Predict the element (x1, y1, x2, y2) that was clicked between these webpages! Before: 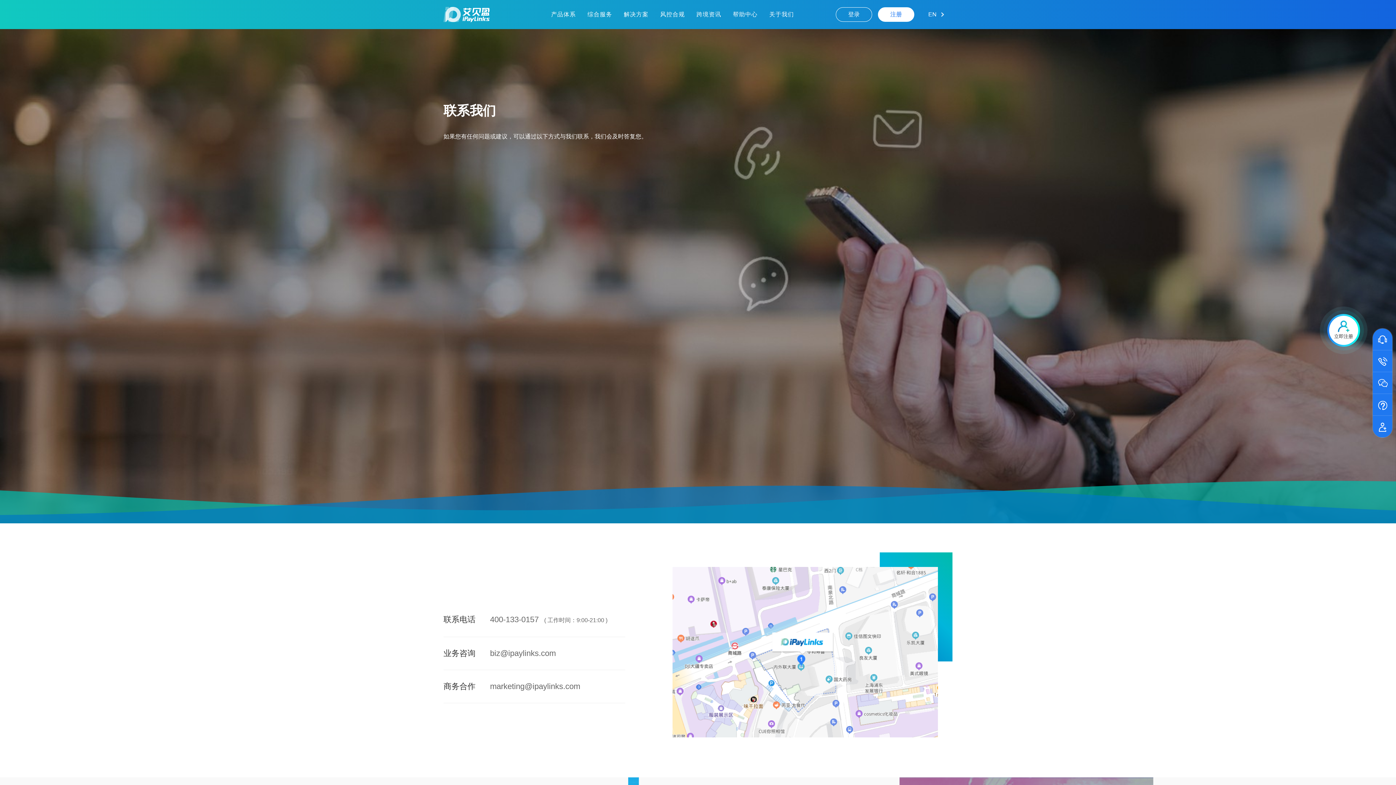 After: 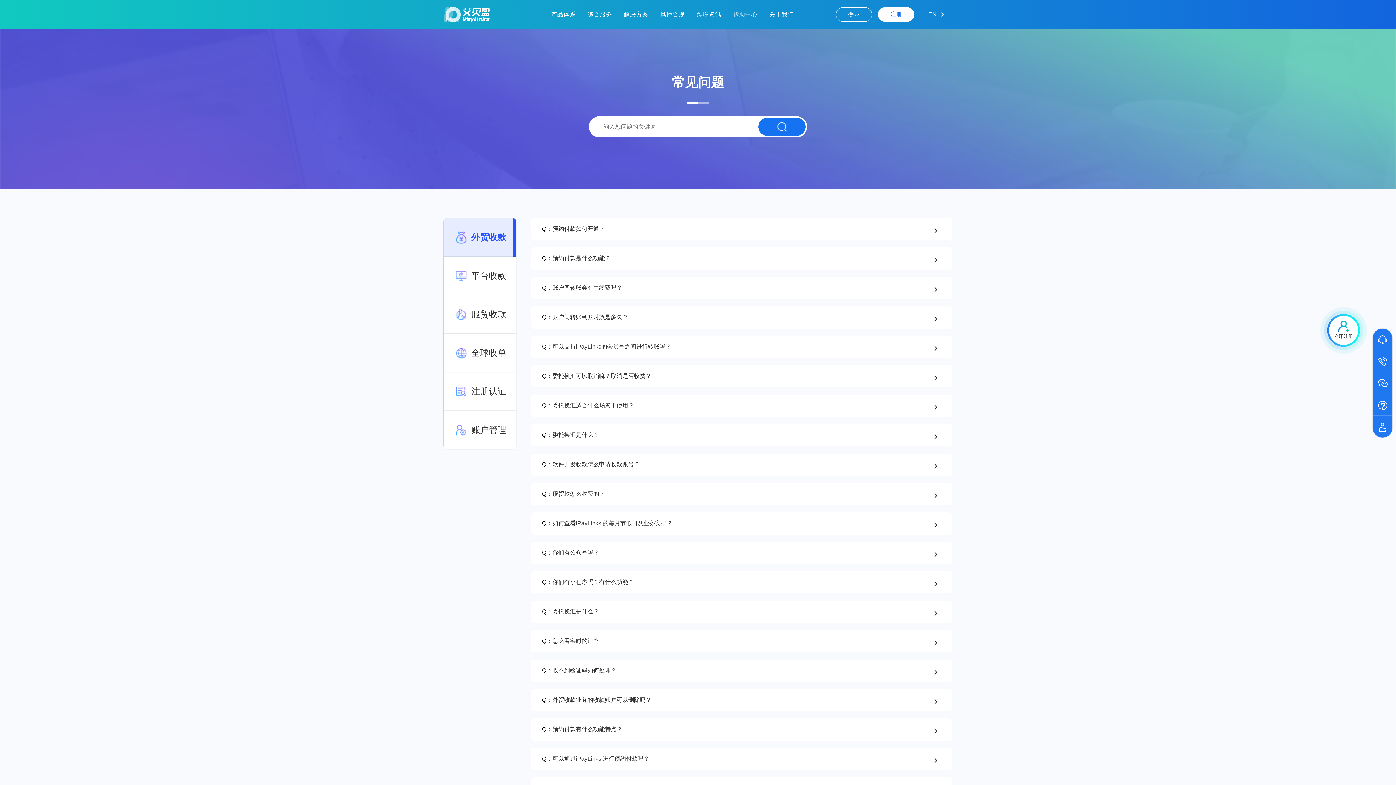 Action: bbox: (1378, 401, 1387, 411) label: 常见问题